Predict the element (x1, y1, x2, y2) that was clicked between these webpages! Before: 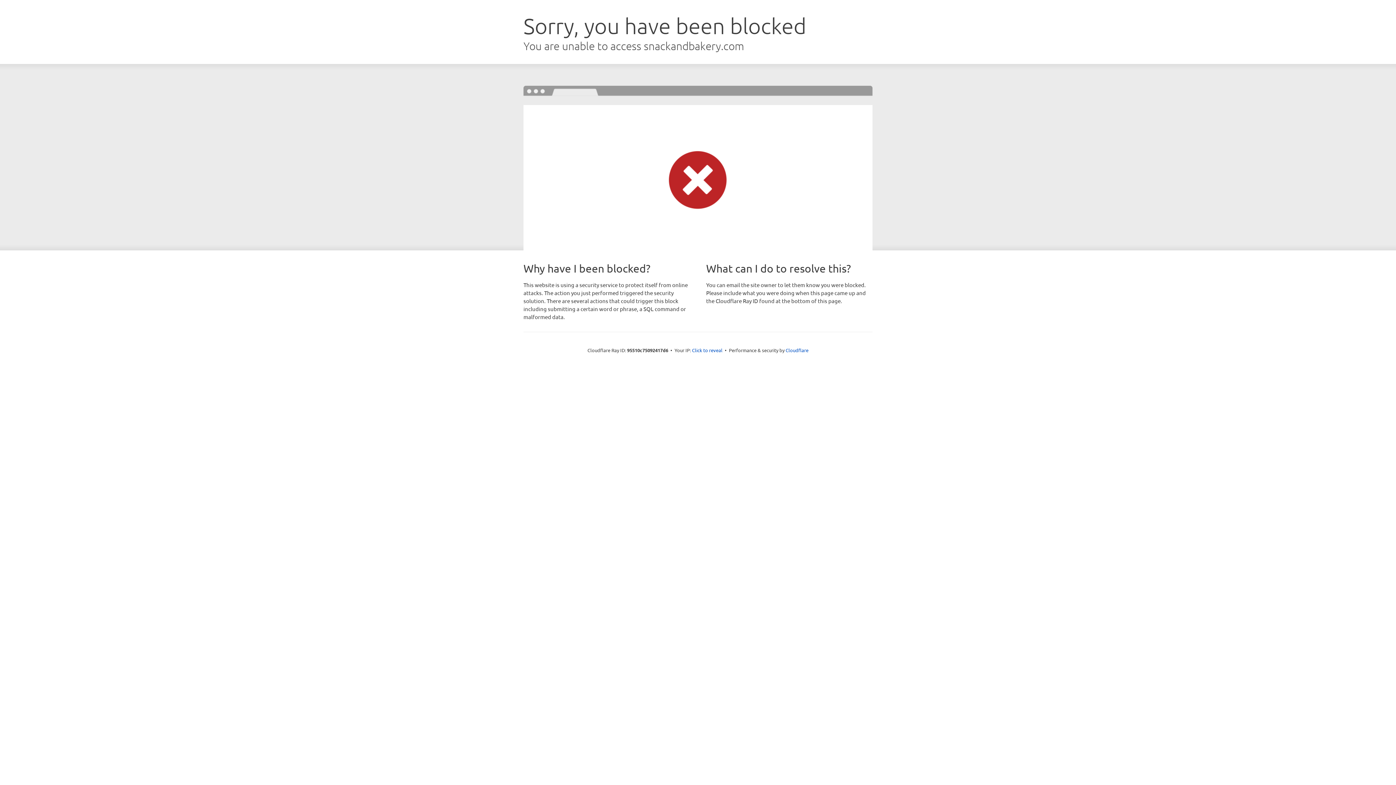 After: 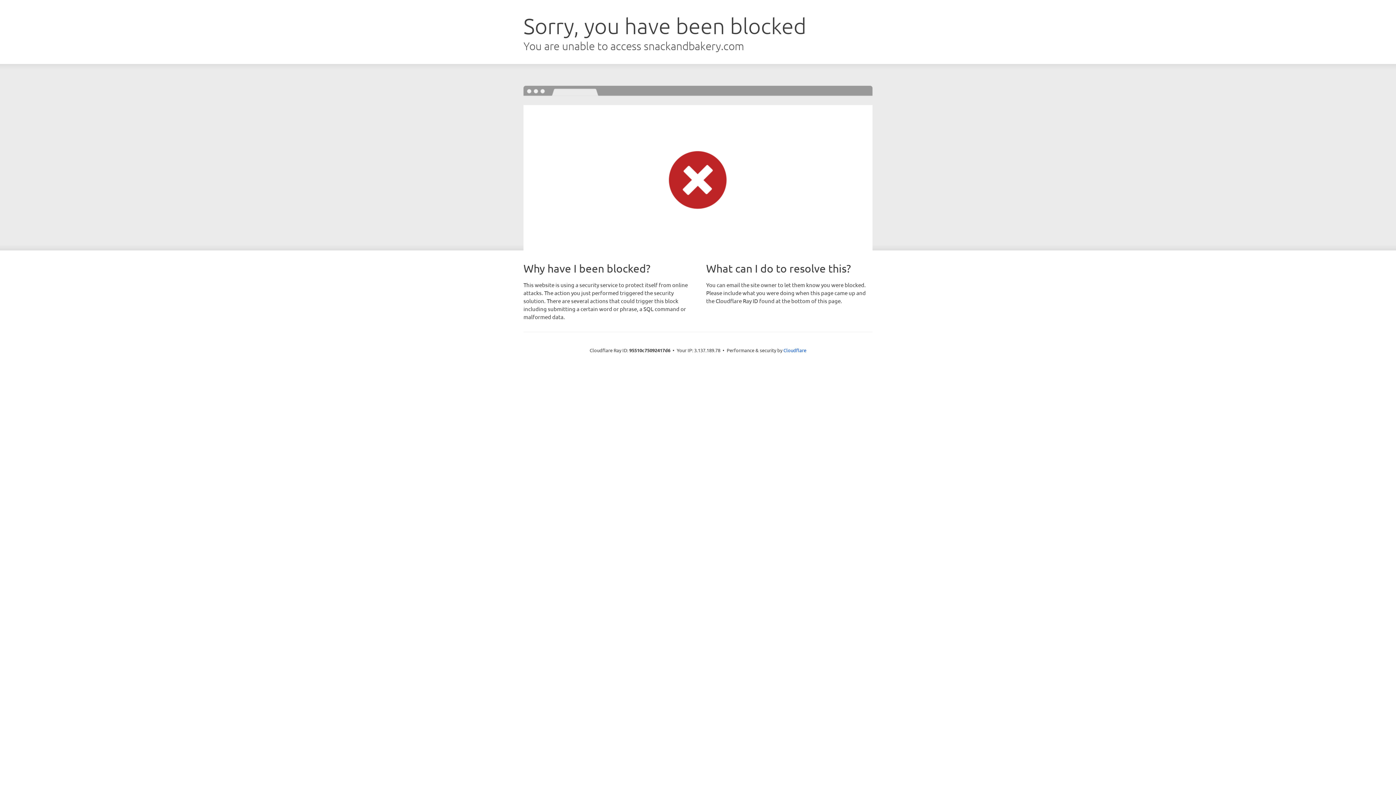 Action: label: Click to reveal bbox: (692, 346, 722, 353)